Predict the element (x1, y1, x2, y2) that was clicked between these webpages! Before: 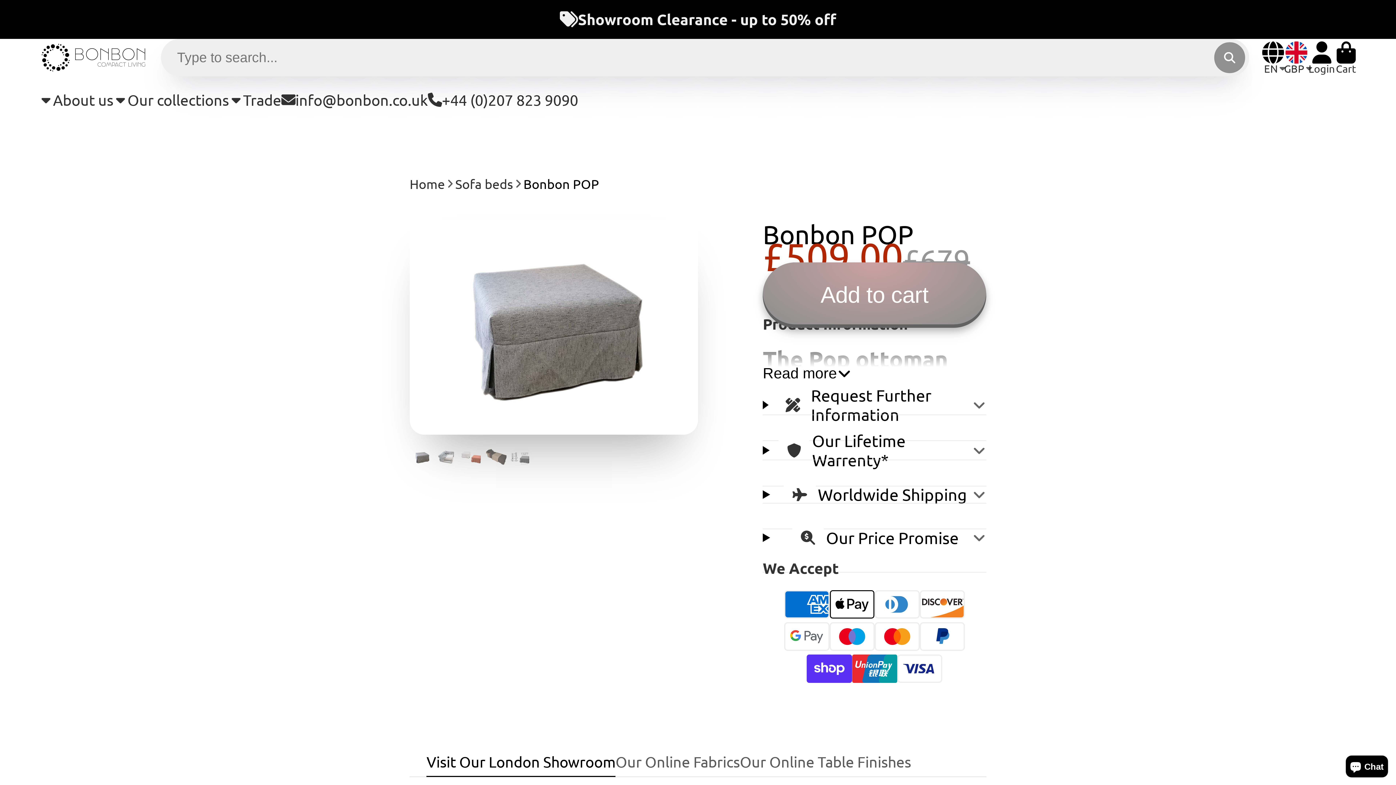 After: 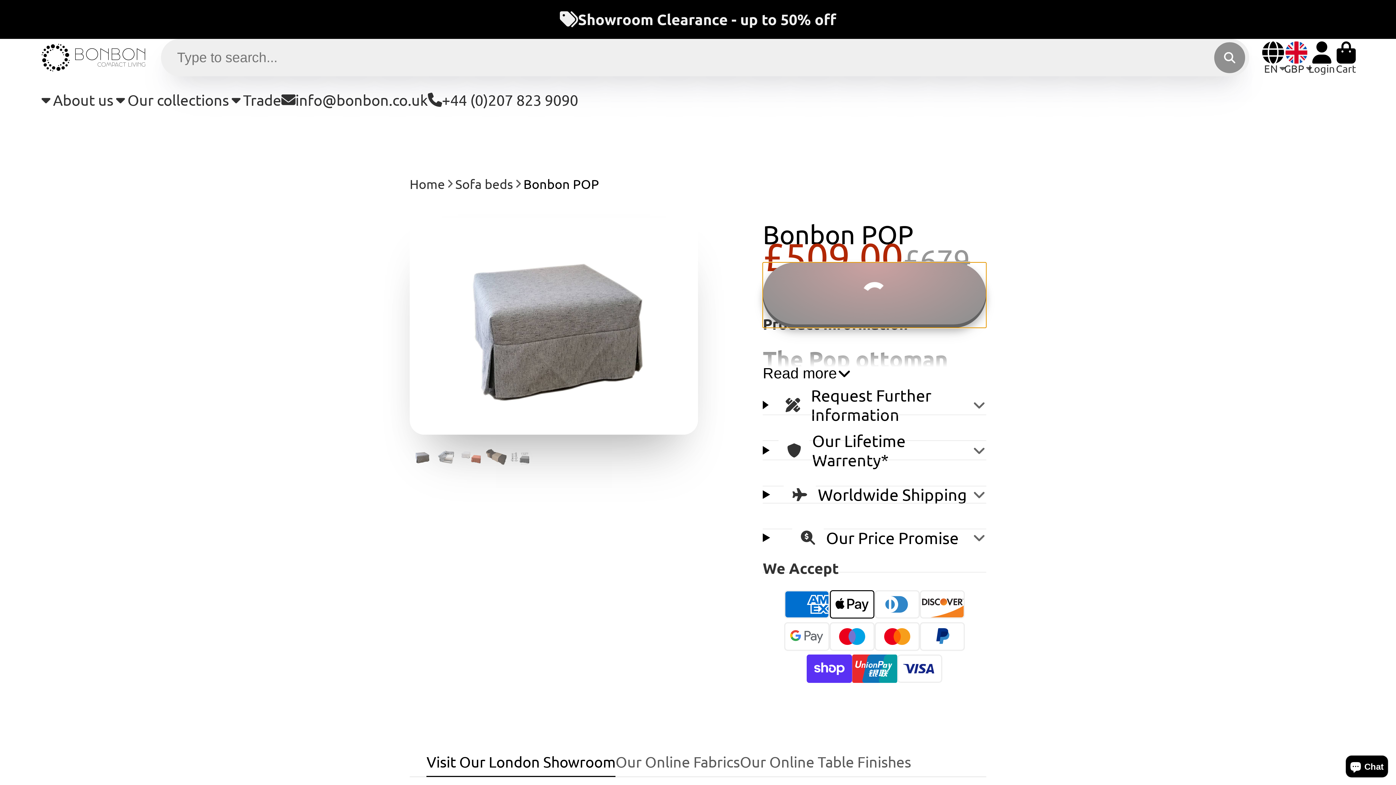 Action: label: Add to cart bbox: (762, 262, 986, 328)